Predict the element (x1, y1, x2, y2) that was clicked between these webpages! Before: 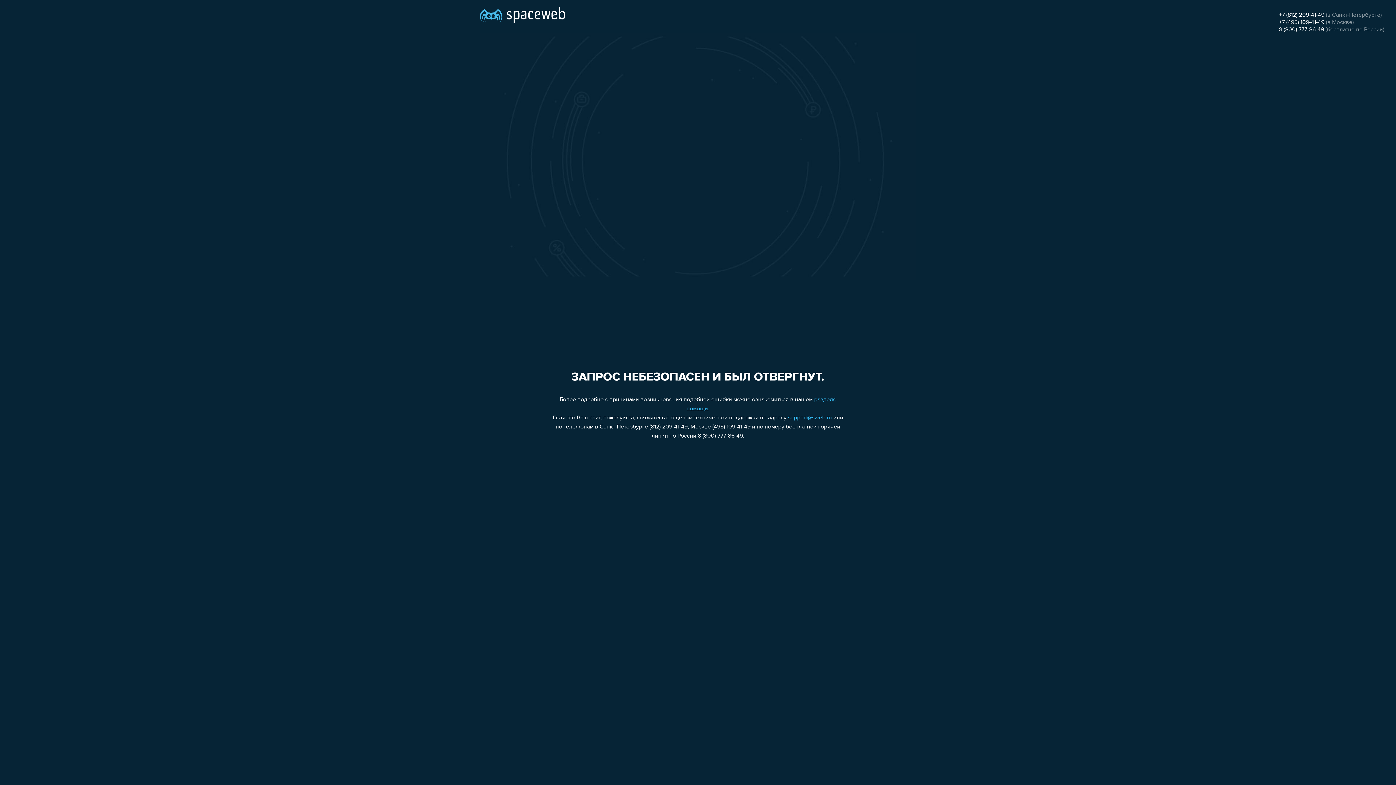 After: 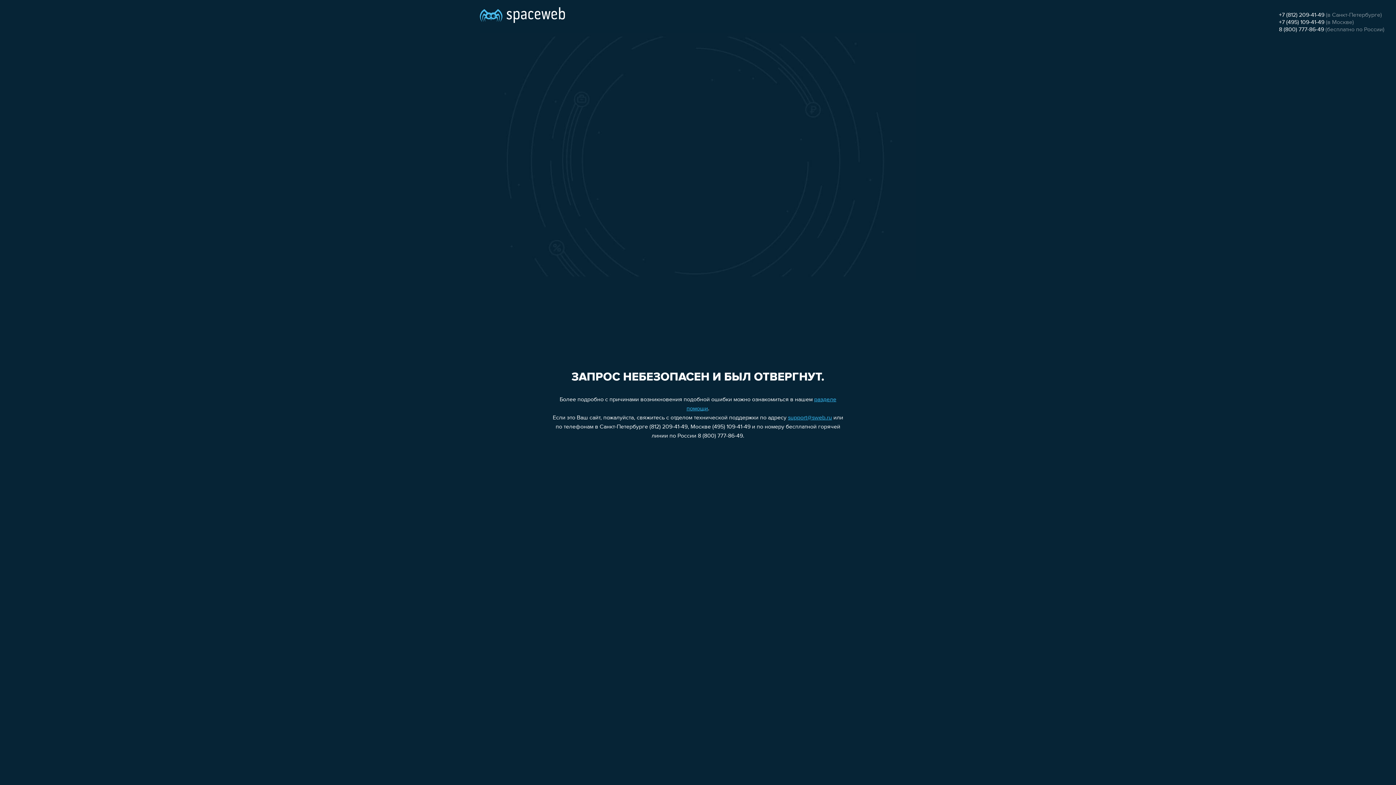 Action: bbox: (1279, 12, 1324, 18) label: +7 (812) 209-41-49